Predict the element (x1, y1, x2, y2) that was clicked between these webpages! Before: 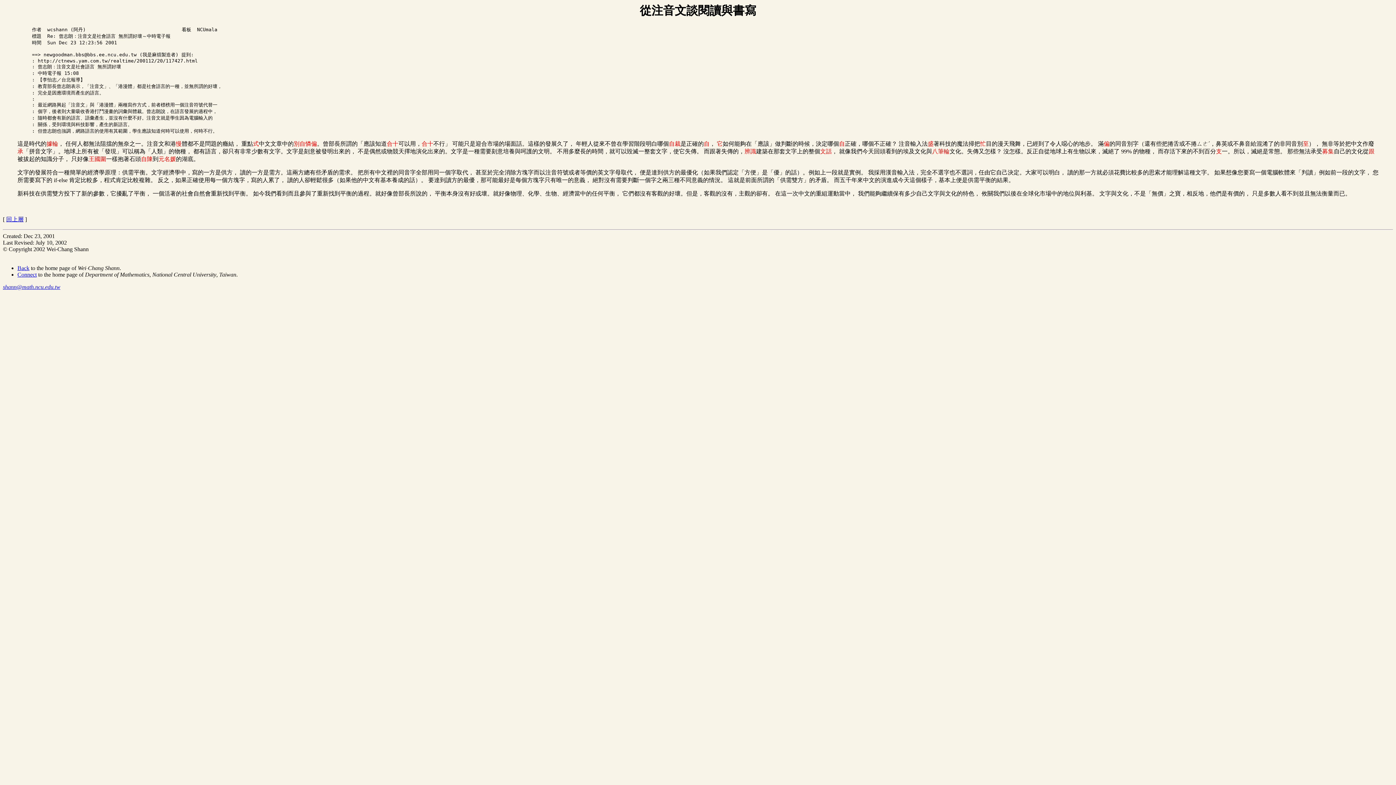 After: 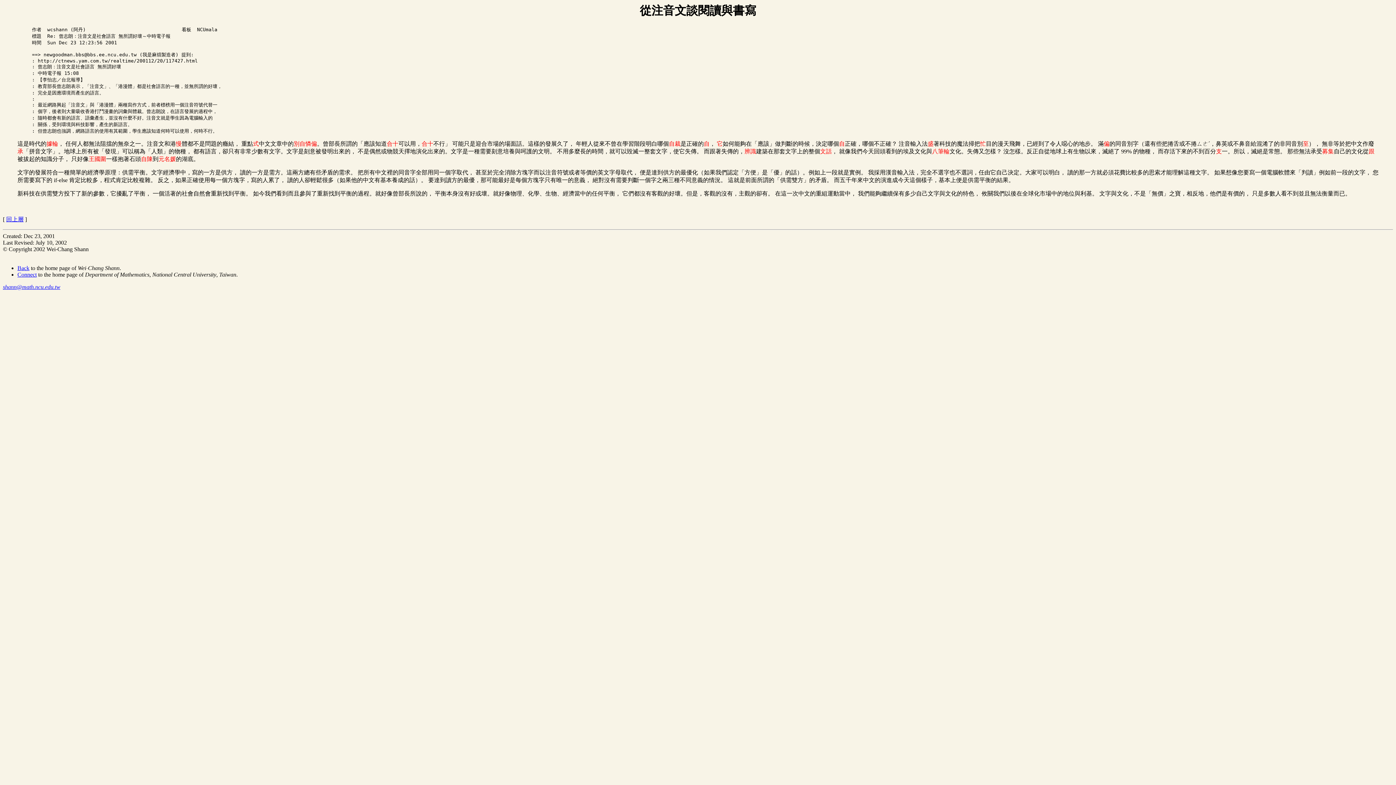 Action: label: shann@math.ncu.edu.tw bbox: (2, 284, 60, 290)